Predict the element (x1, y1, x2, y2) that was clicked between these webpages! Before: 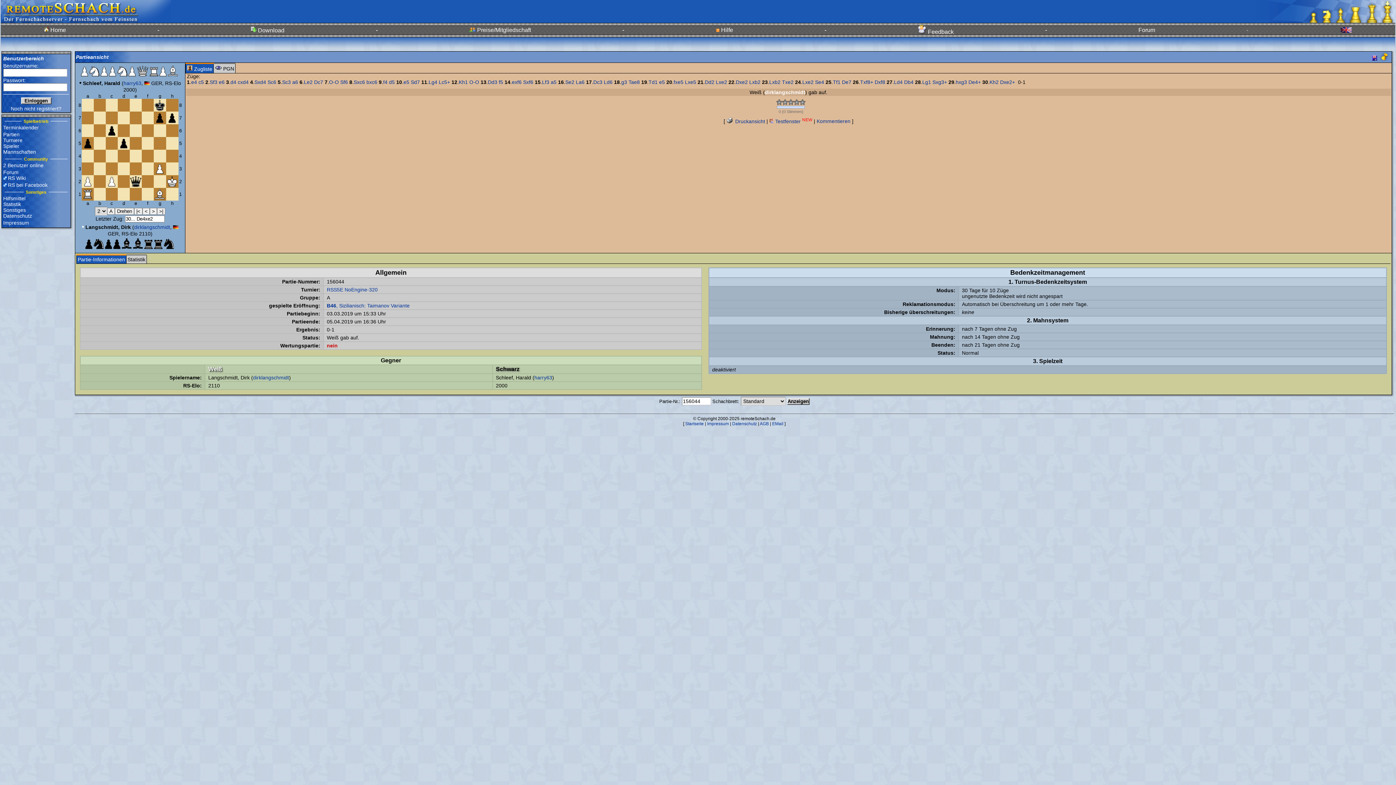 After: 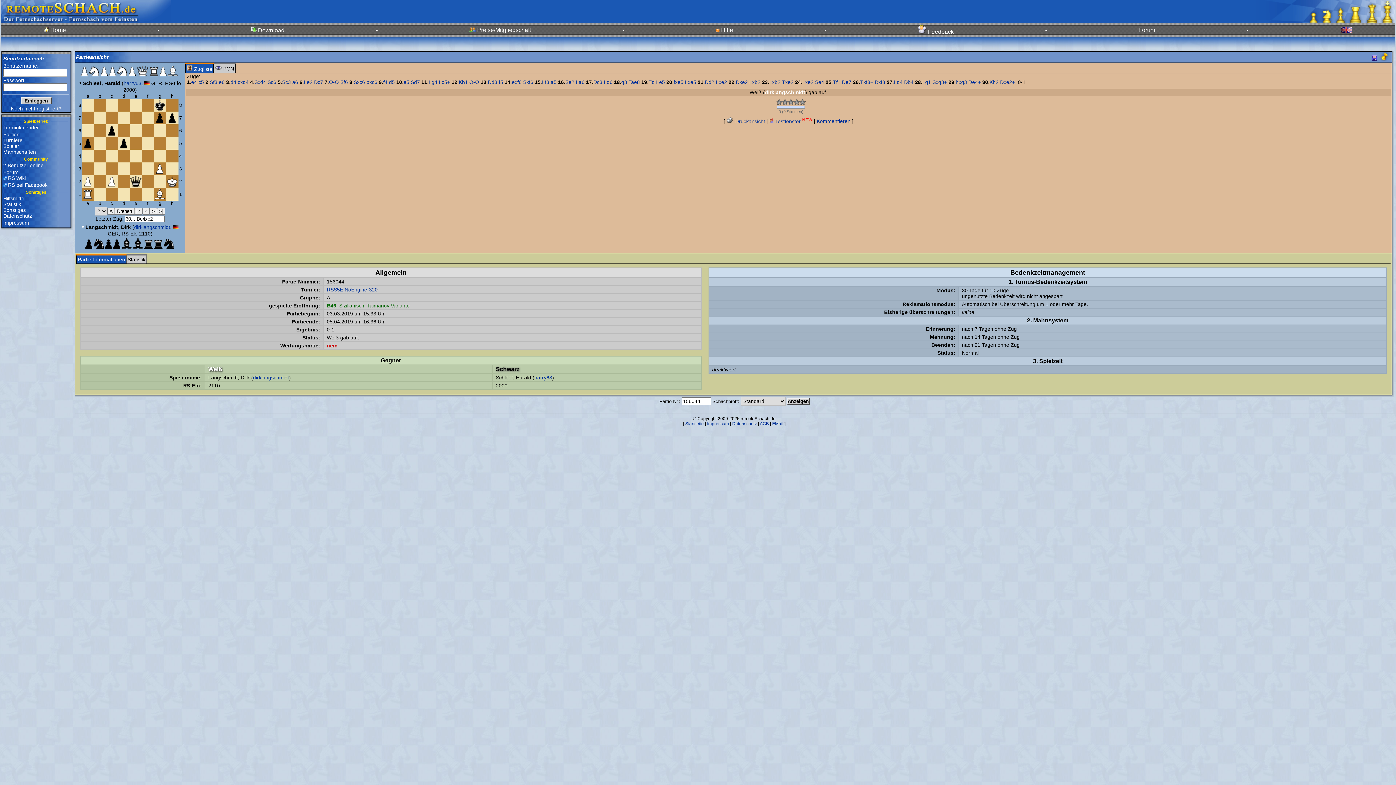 Action: label: B46, Sizilianisch: Taimanov Variante bbox: (326, 302, 409, 308)